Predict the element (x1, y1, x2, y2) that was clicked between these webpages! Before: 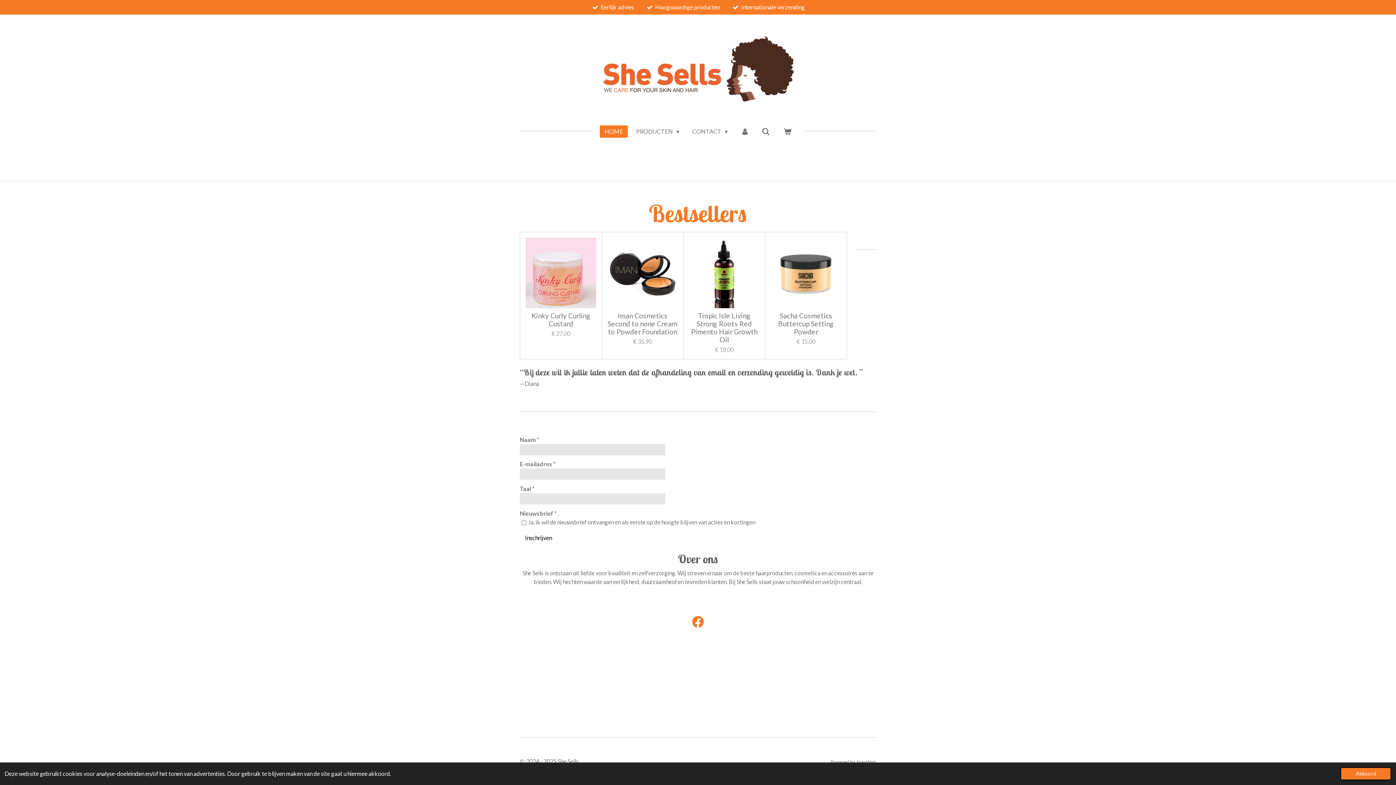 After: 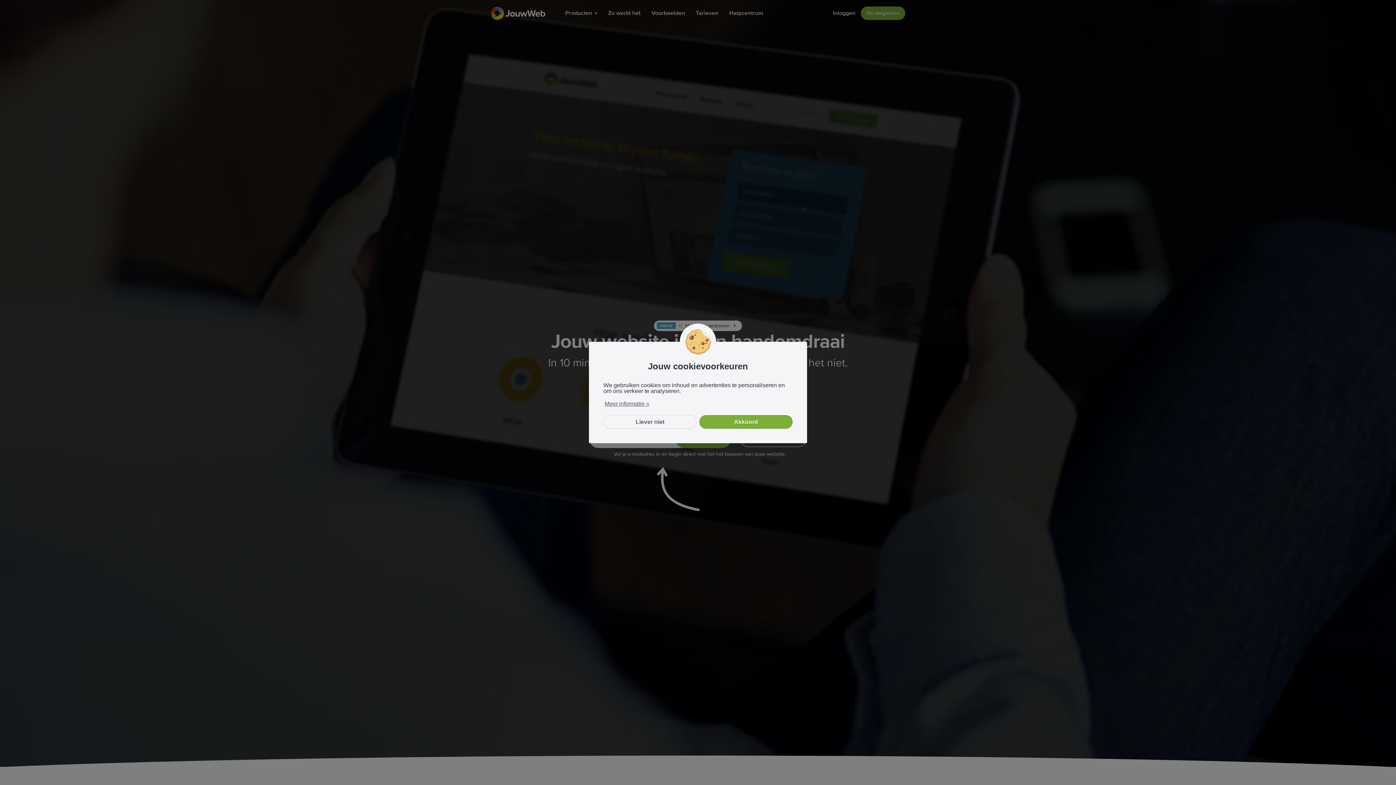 Action: bbox: (856, 759, 876, 765) label: JouwWeb